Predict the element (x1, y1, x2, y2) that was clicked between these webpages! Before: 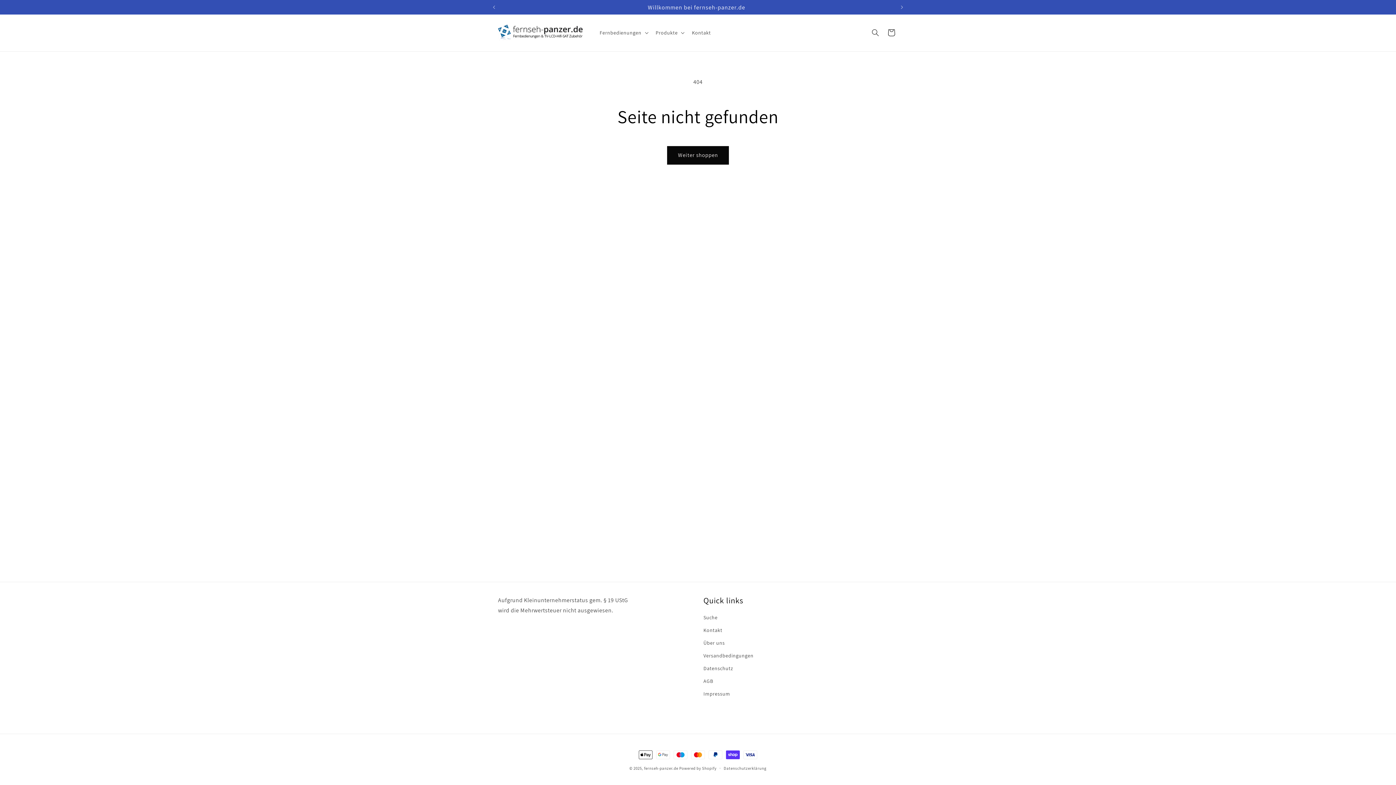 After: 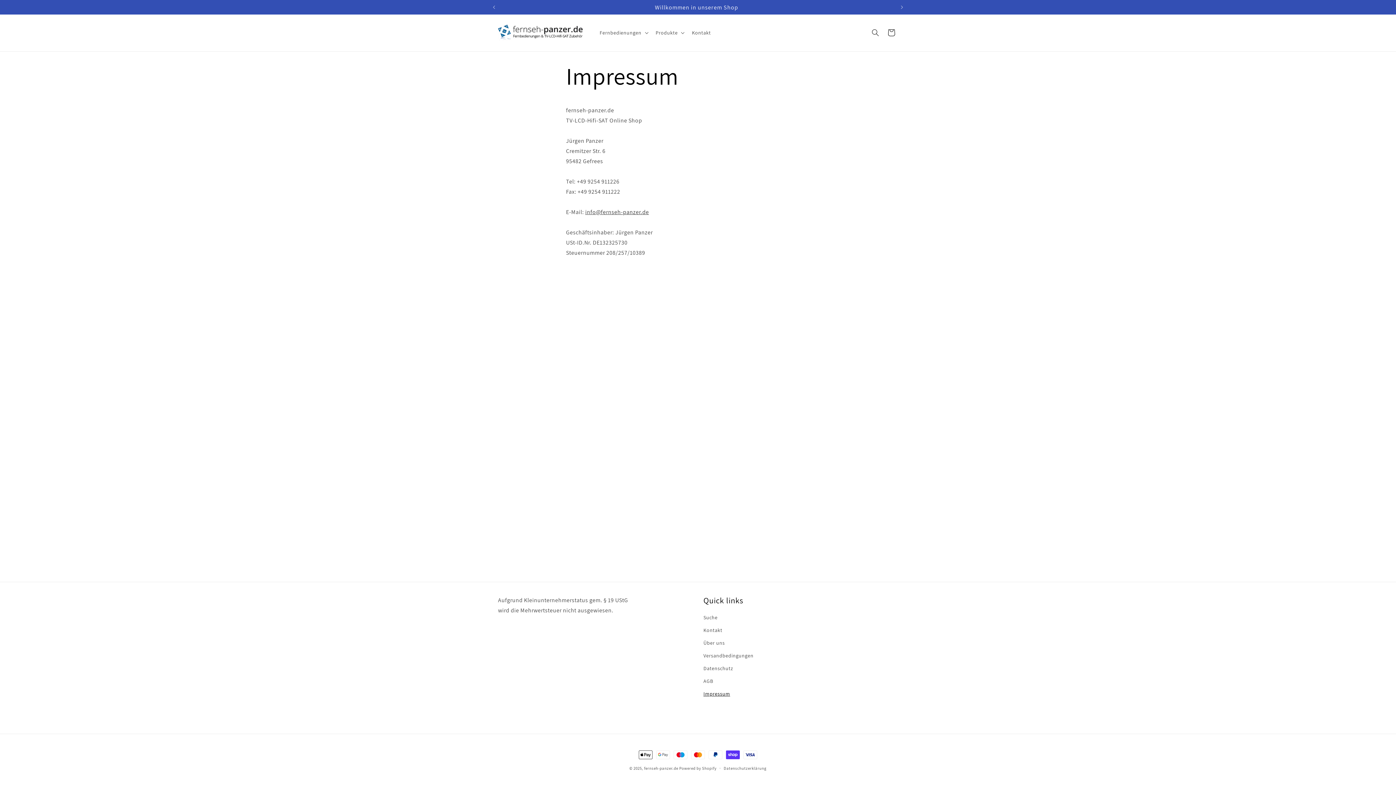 Action: bbox: (703, 688, 730, 700) label: Impressum